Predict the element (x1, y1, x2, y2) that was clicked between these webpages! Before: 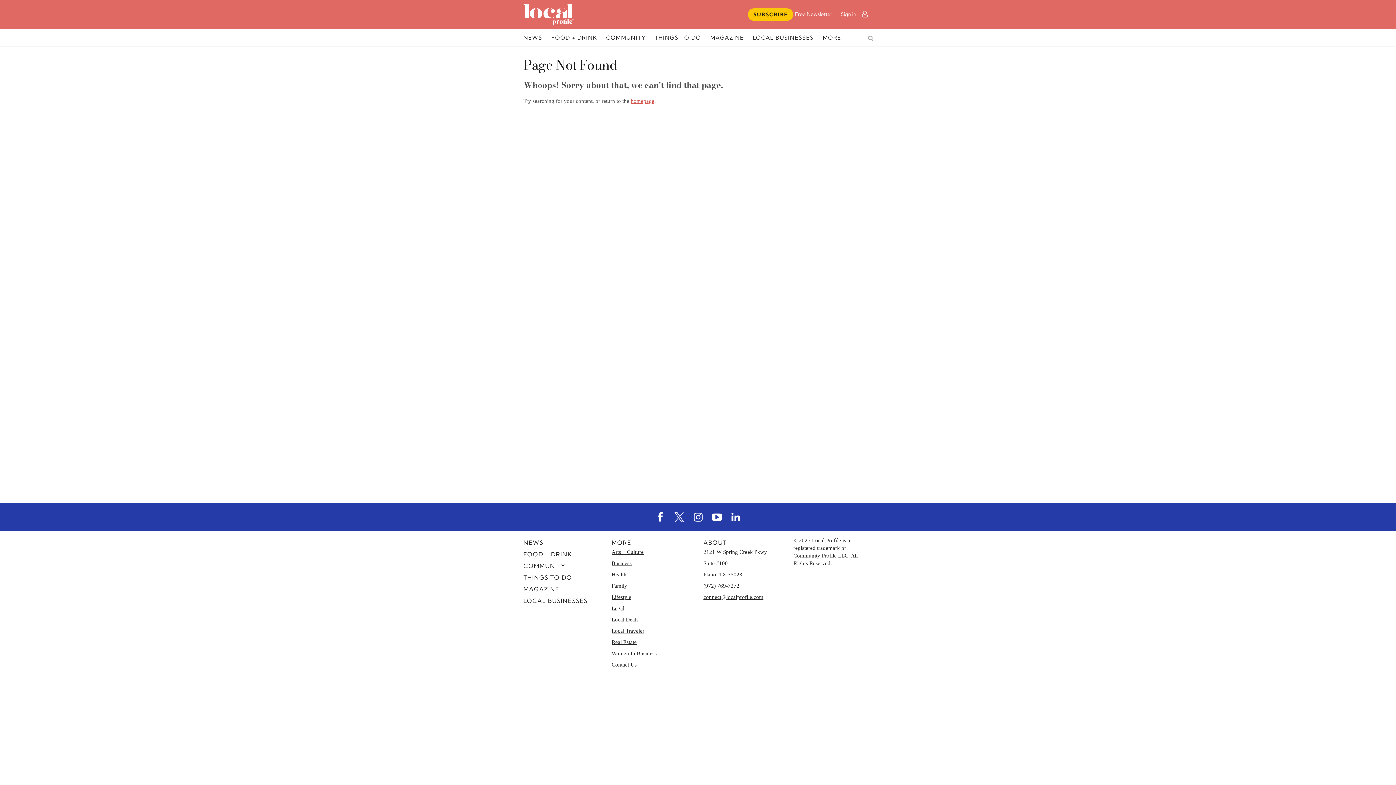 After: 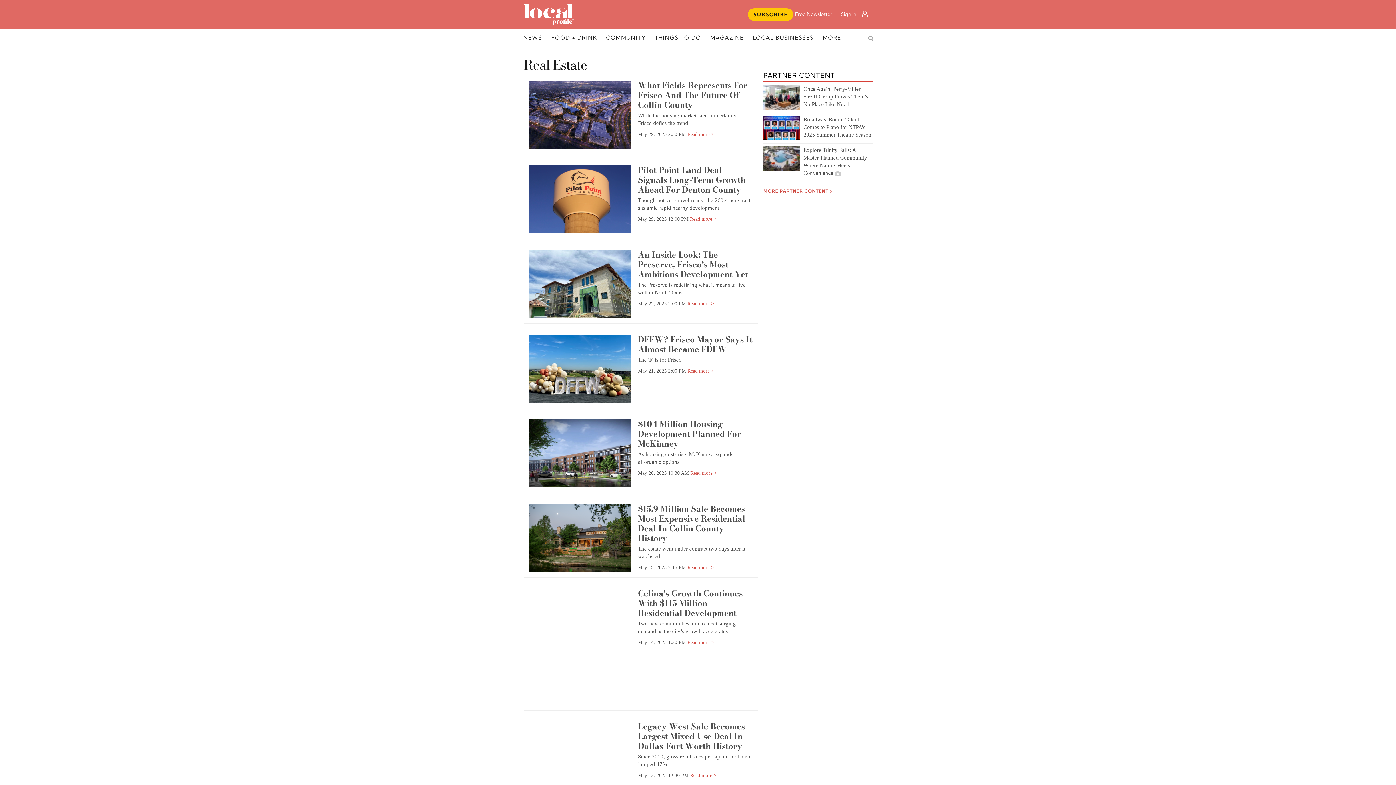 Action: bbox: (611, 638, 692, 646) label: Real Estate